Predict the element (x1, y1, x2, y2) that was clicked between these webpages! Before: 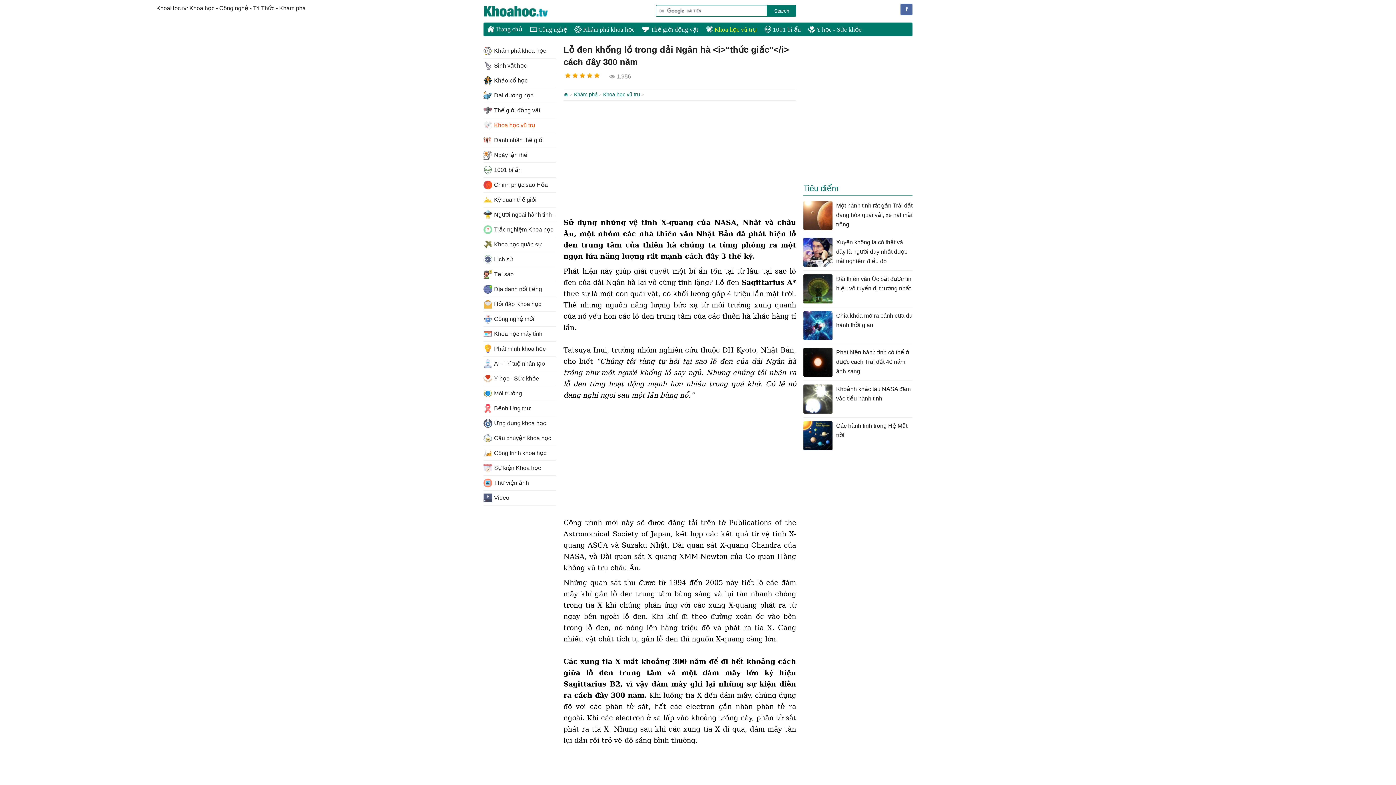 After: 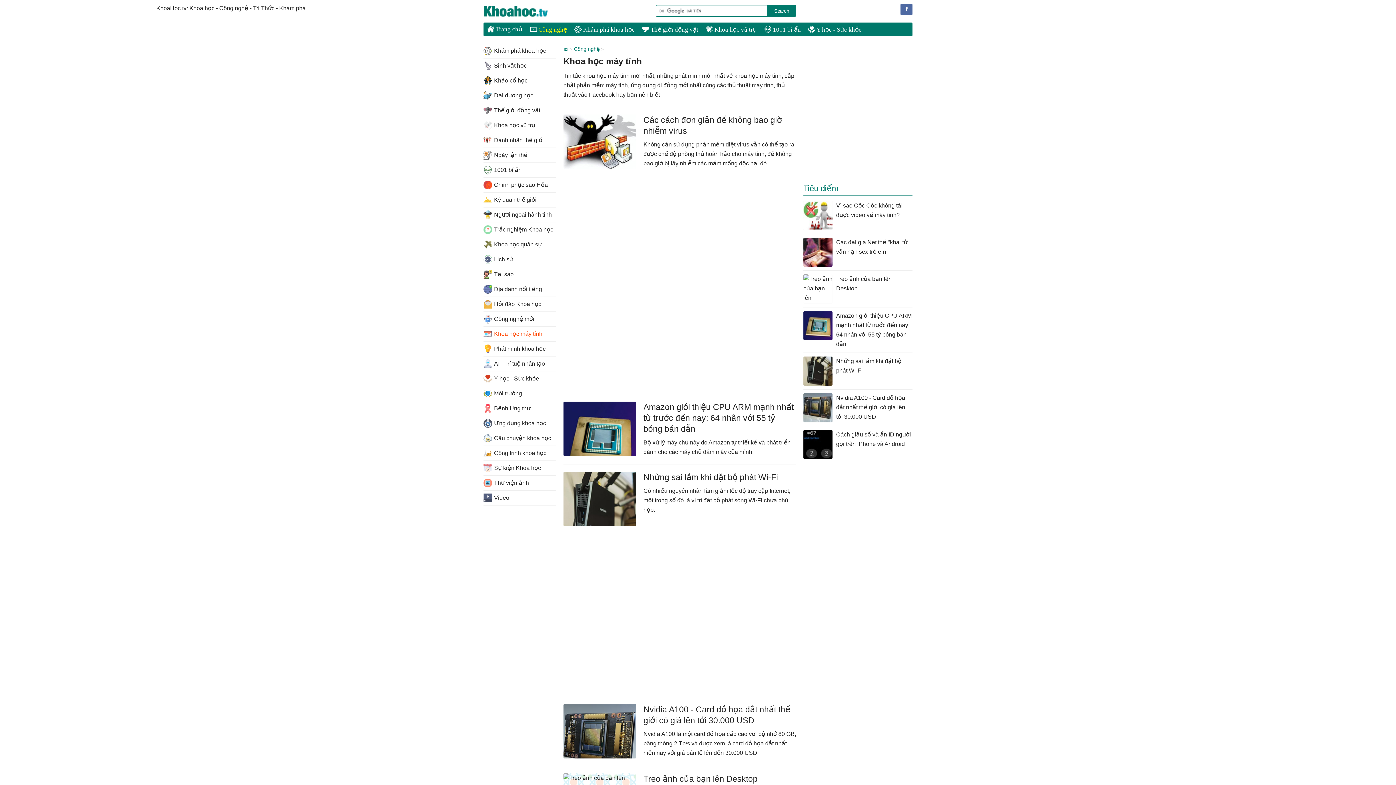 Action: label: Khoa học máy tính bbox: (483, 326, 556, 341)